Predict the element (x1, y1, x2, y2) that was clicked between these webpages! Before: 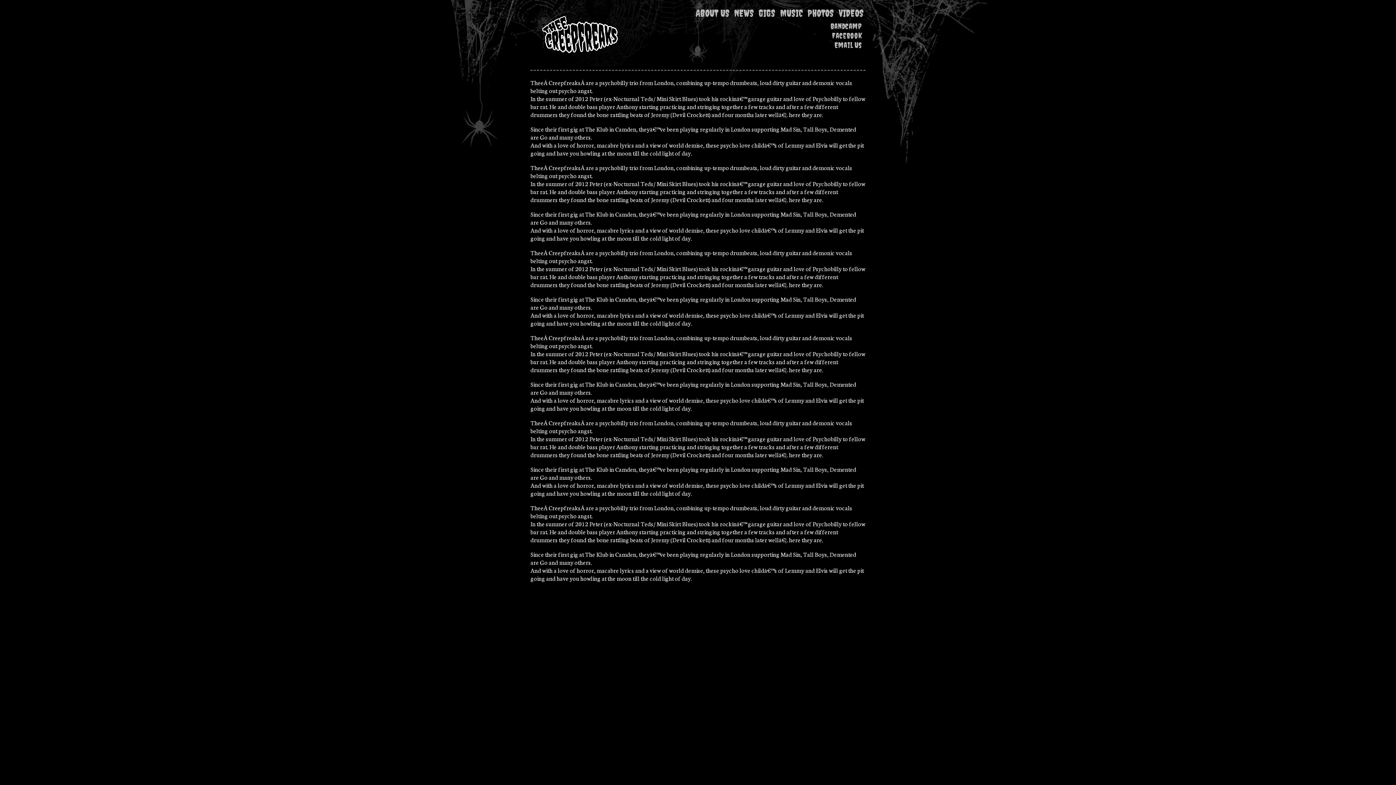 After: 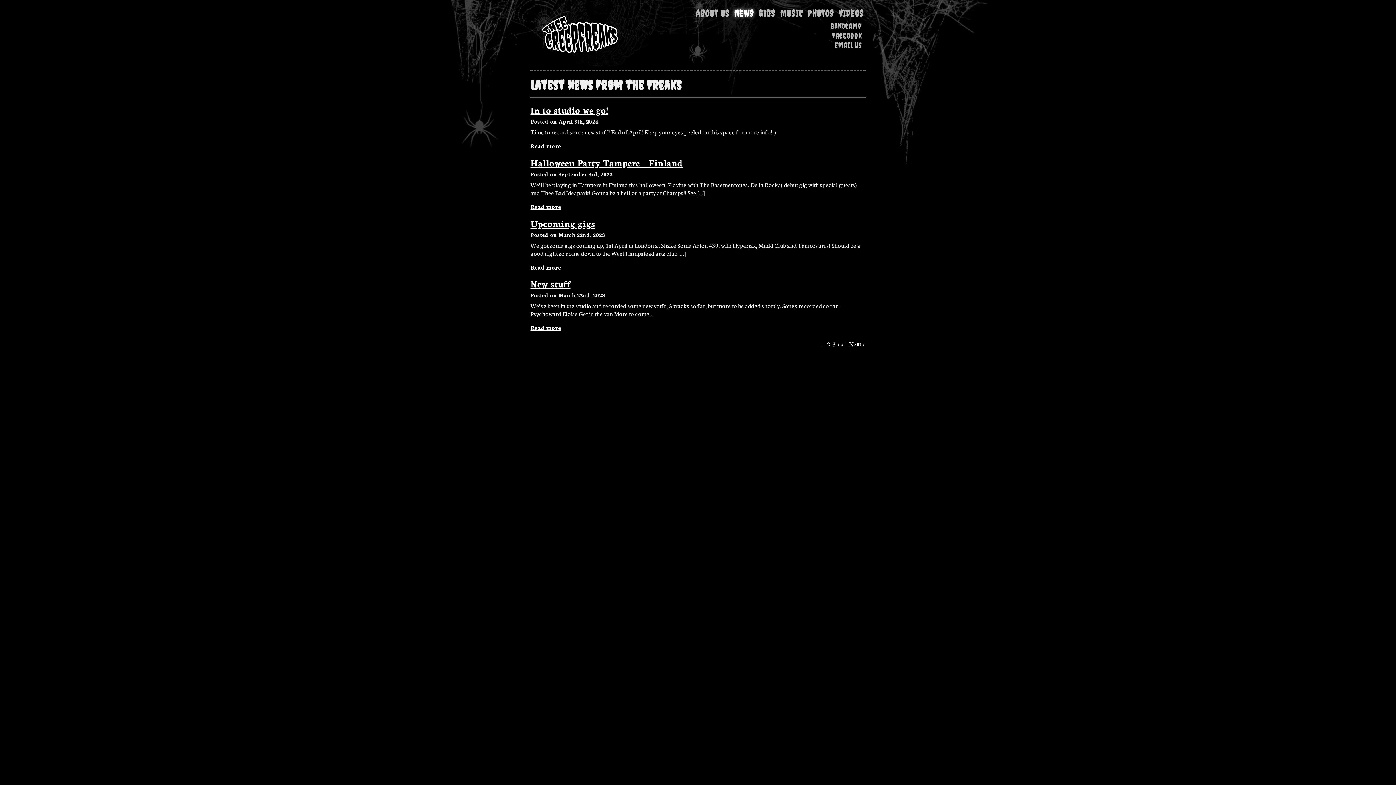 Action: bbox: (732, 5, 755, 20) label: NEWS